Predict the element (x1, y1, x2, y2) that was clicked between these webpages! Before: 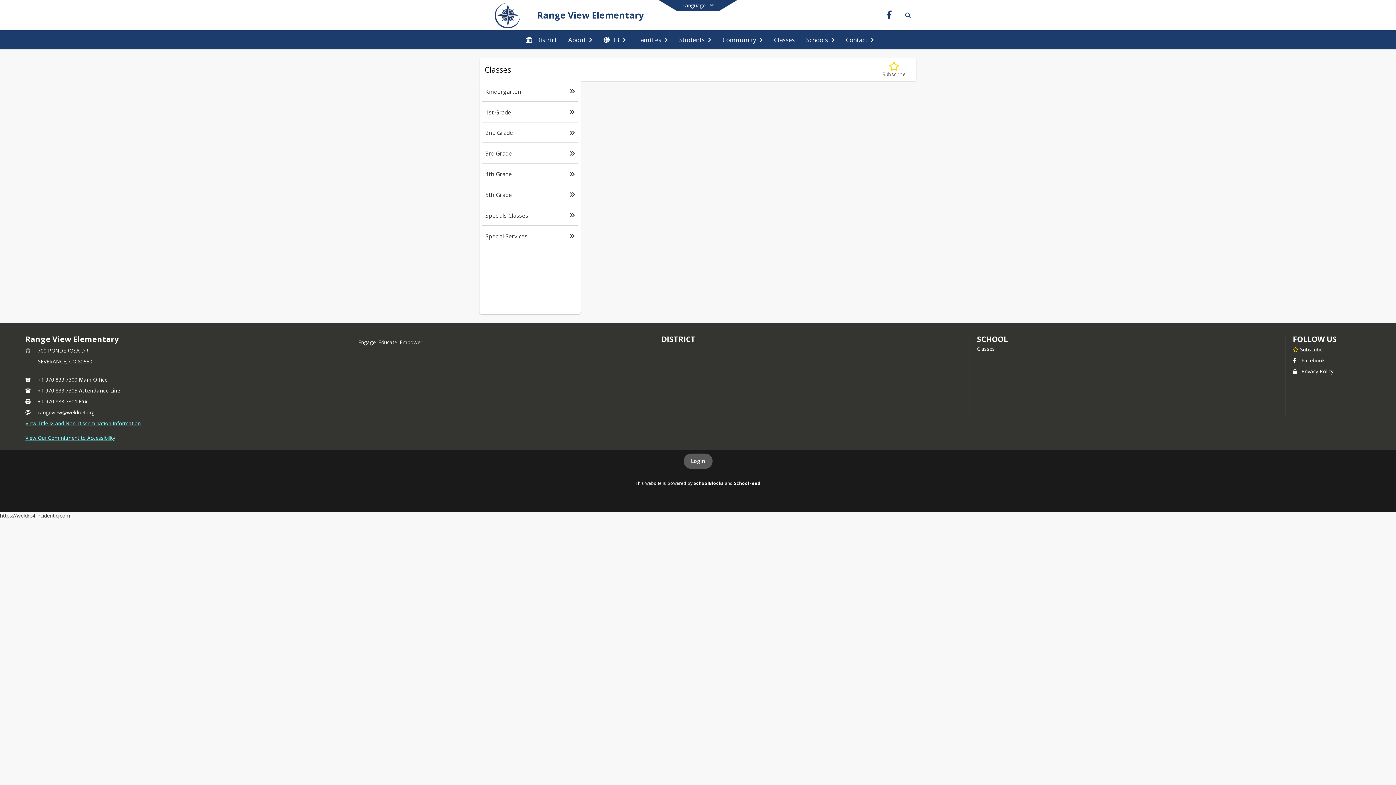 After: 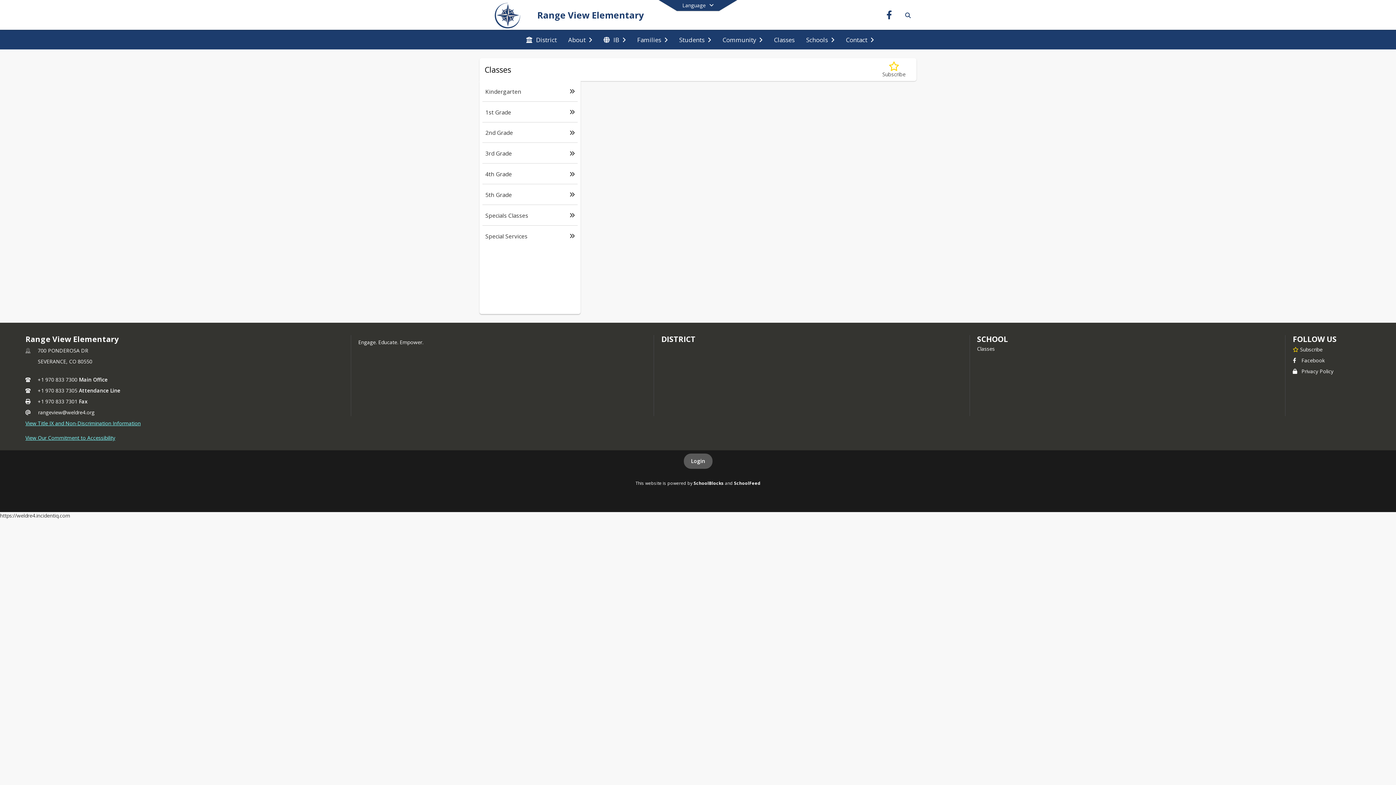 Action: bbox: (25, 420, 140, 426) label: View Title IX and Non-Discrimination Information